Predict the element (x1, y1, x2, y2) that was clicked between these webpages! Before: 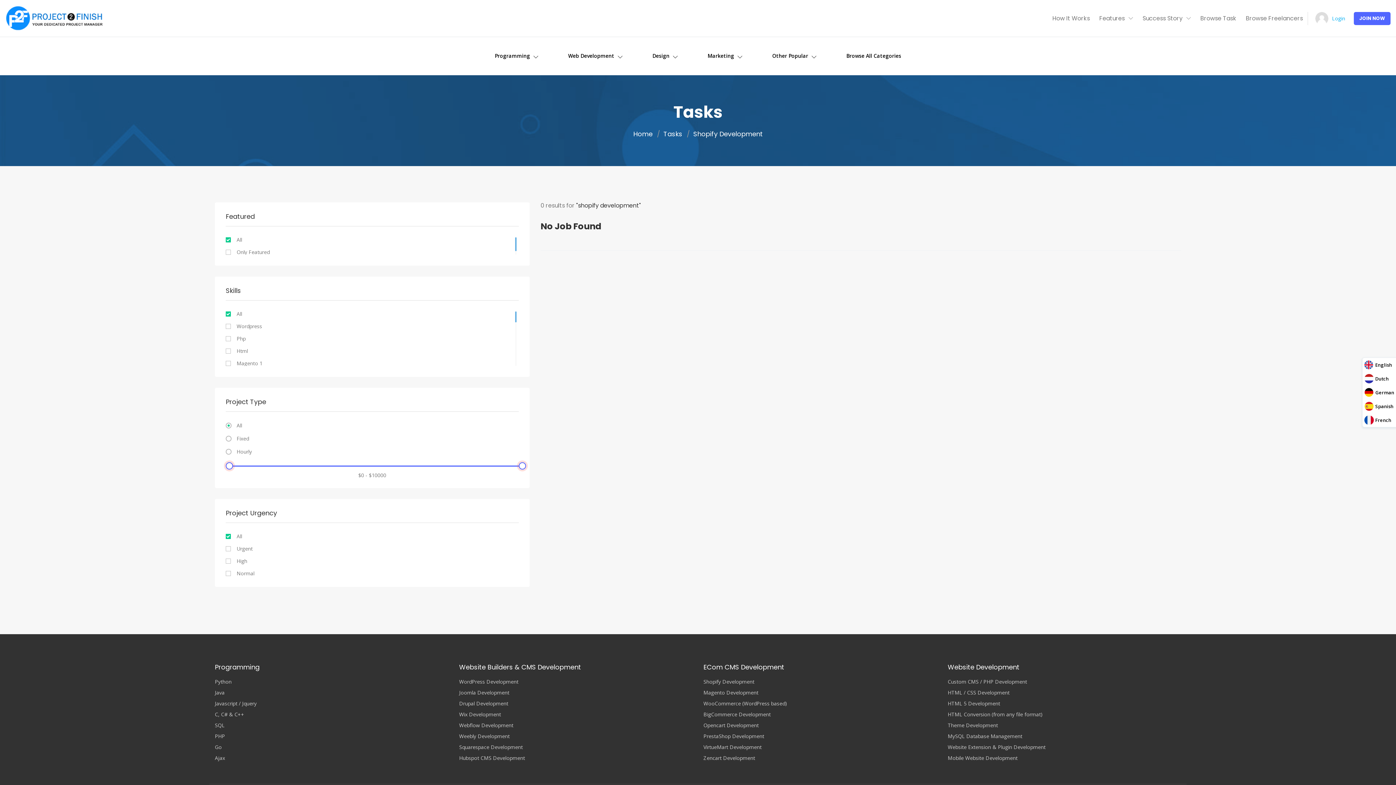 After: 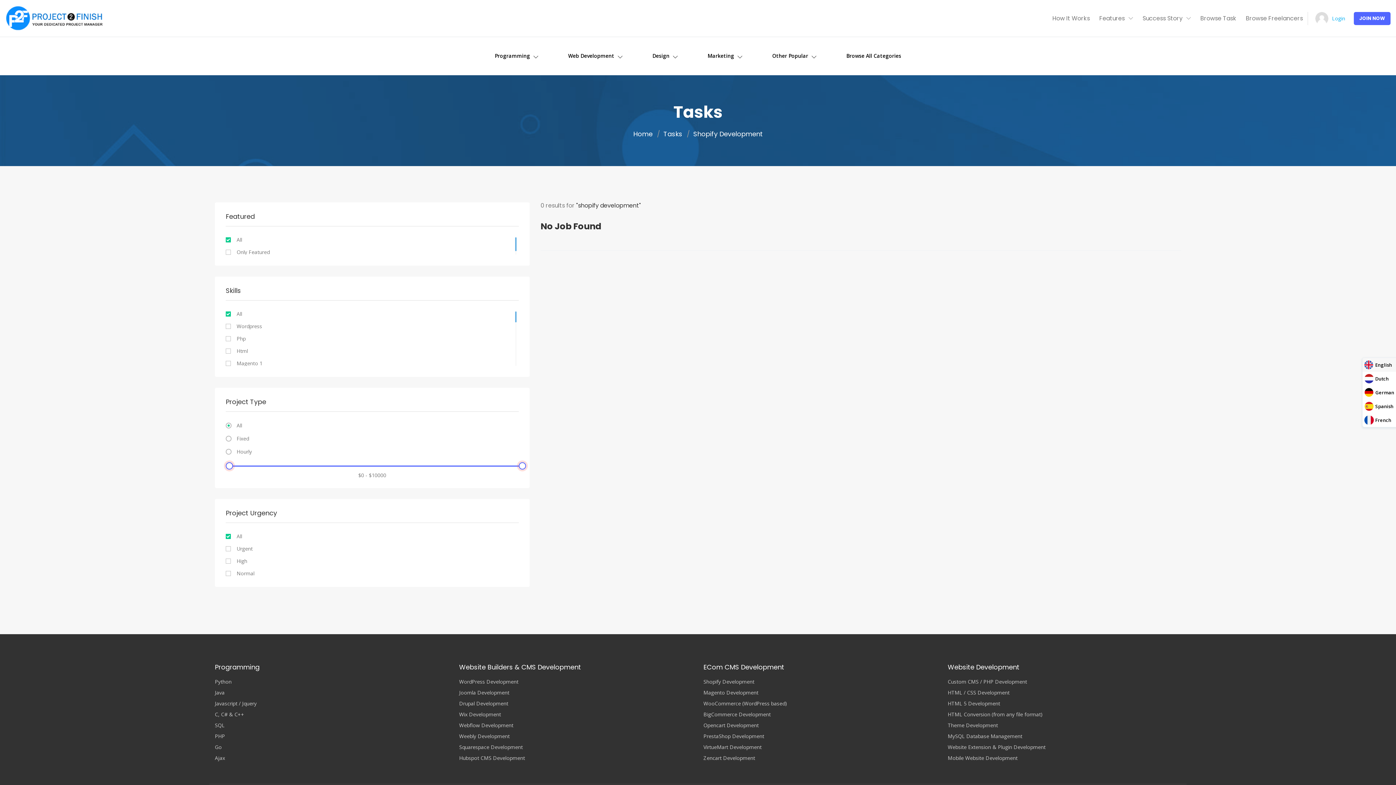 Action: label: English bbox: (1362, 358, 1396, 372)